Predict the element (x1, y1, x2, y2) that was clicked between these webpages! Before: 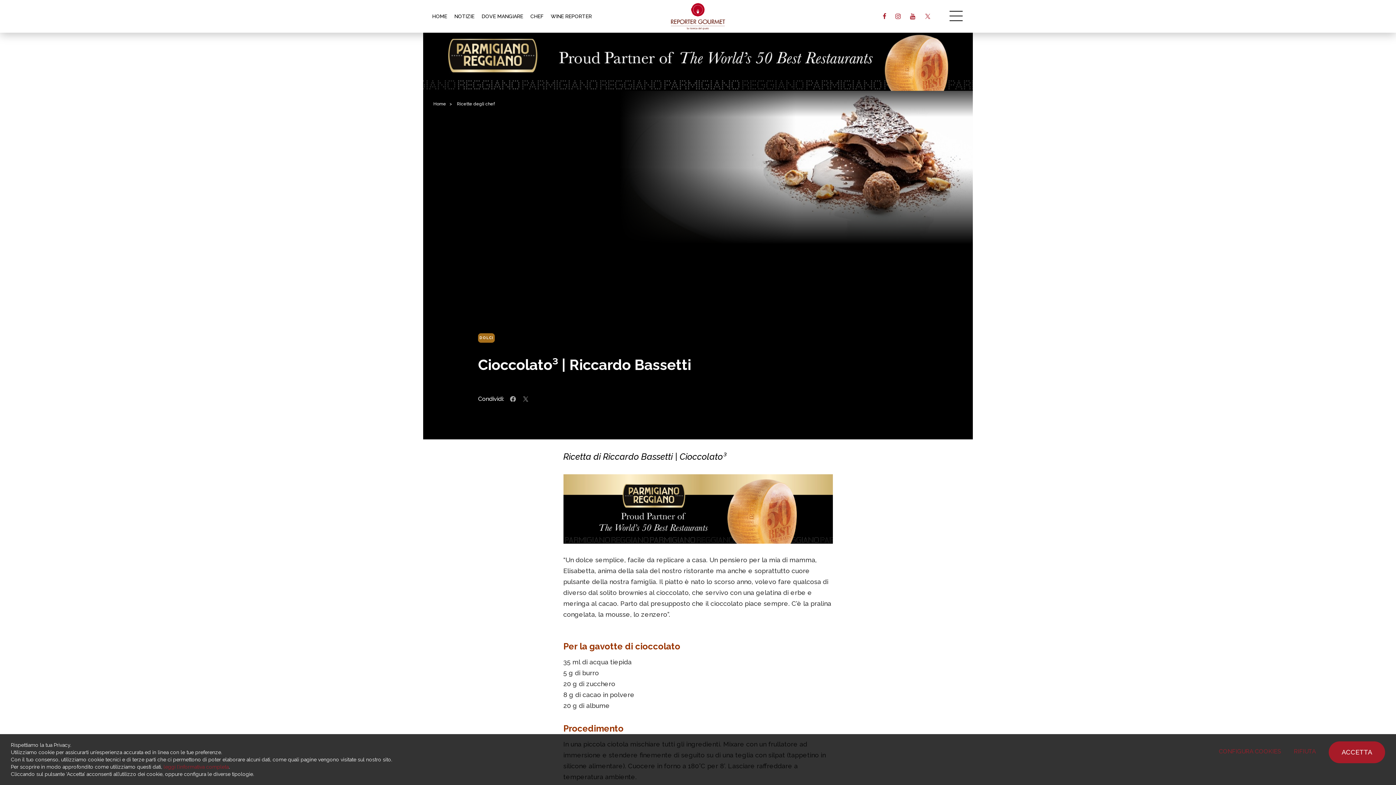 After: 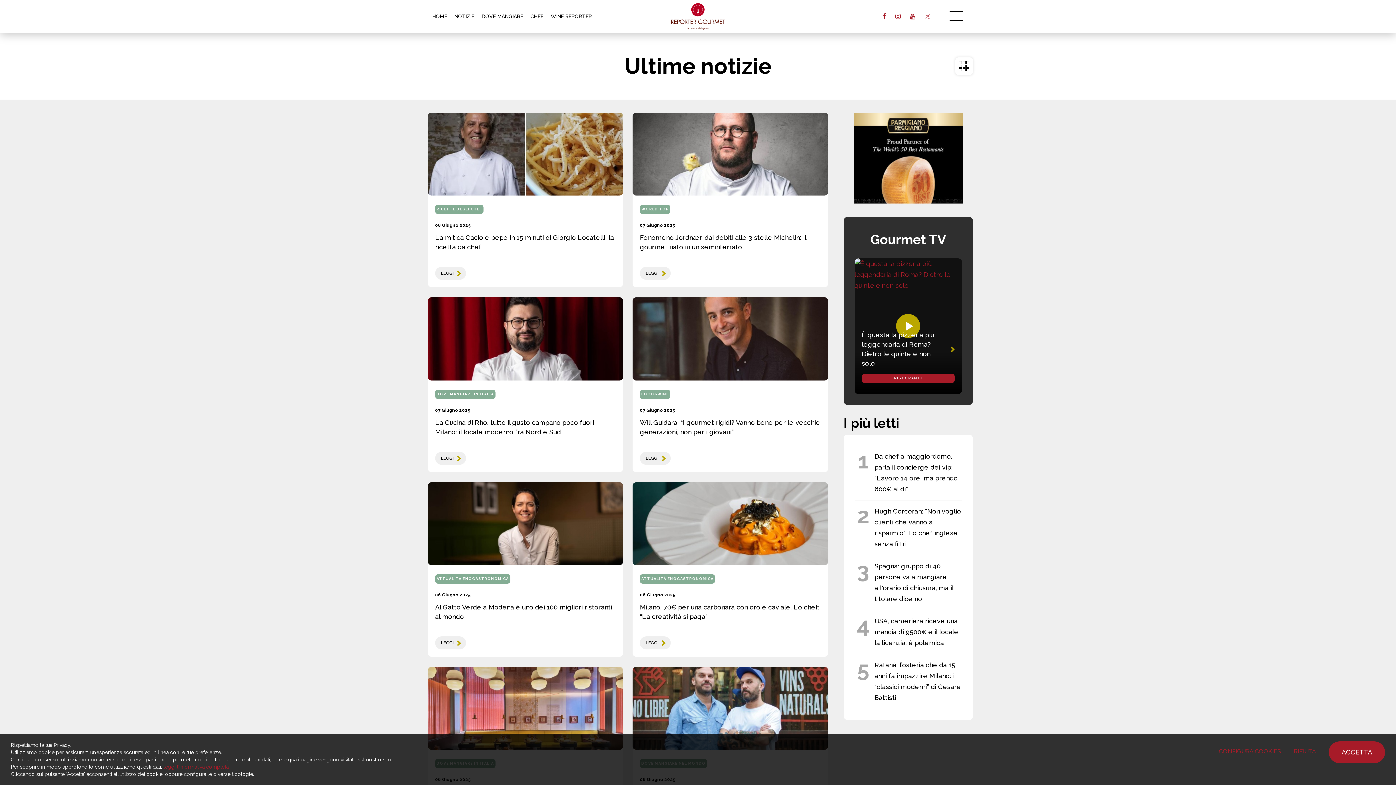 Action: bbox: (450, 0, 478, 32) label: NOTIZIE